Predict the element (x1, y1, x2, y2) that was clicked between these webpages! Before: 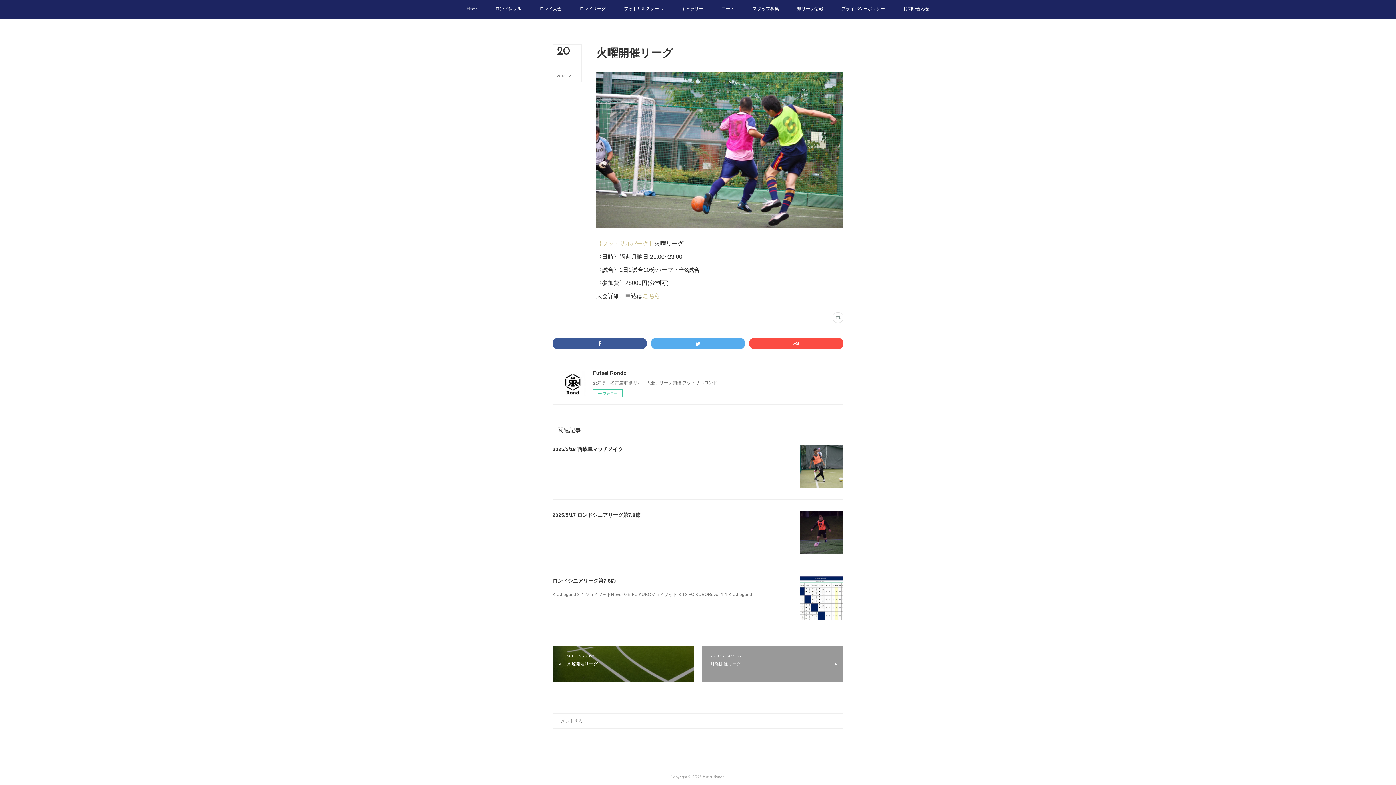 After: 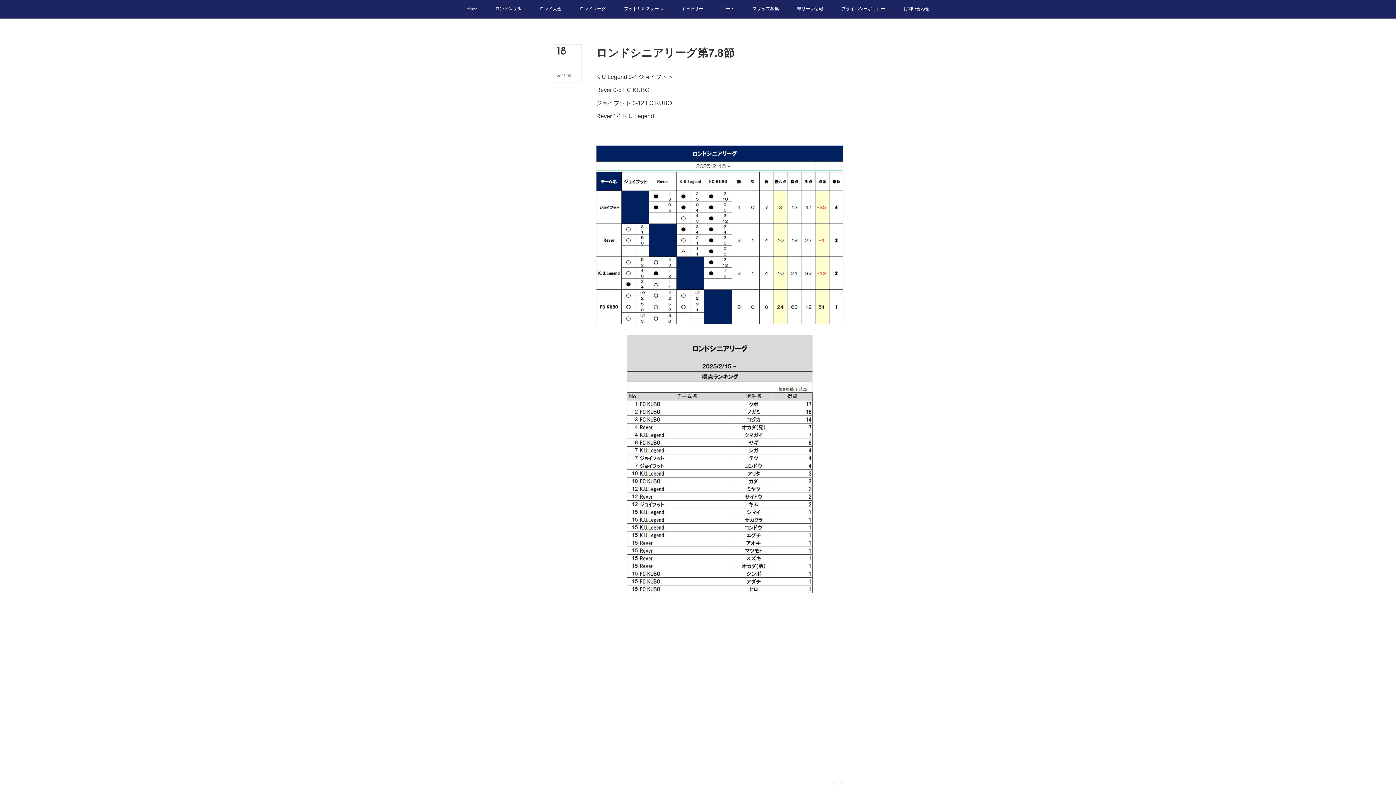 Action: bbox: (552, 592, 752, 597) label: K.U.Legend 3-4 ジョイフットRever 0-5 FC KUBOジョイフット 3-12 FC KUBORever 1-1 K.U.Legend